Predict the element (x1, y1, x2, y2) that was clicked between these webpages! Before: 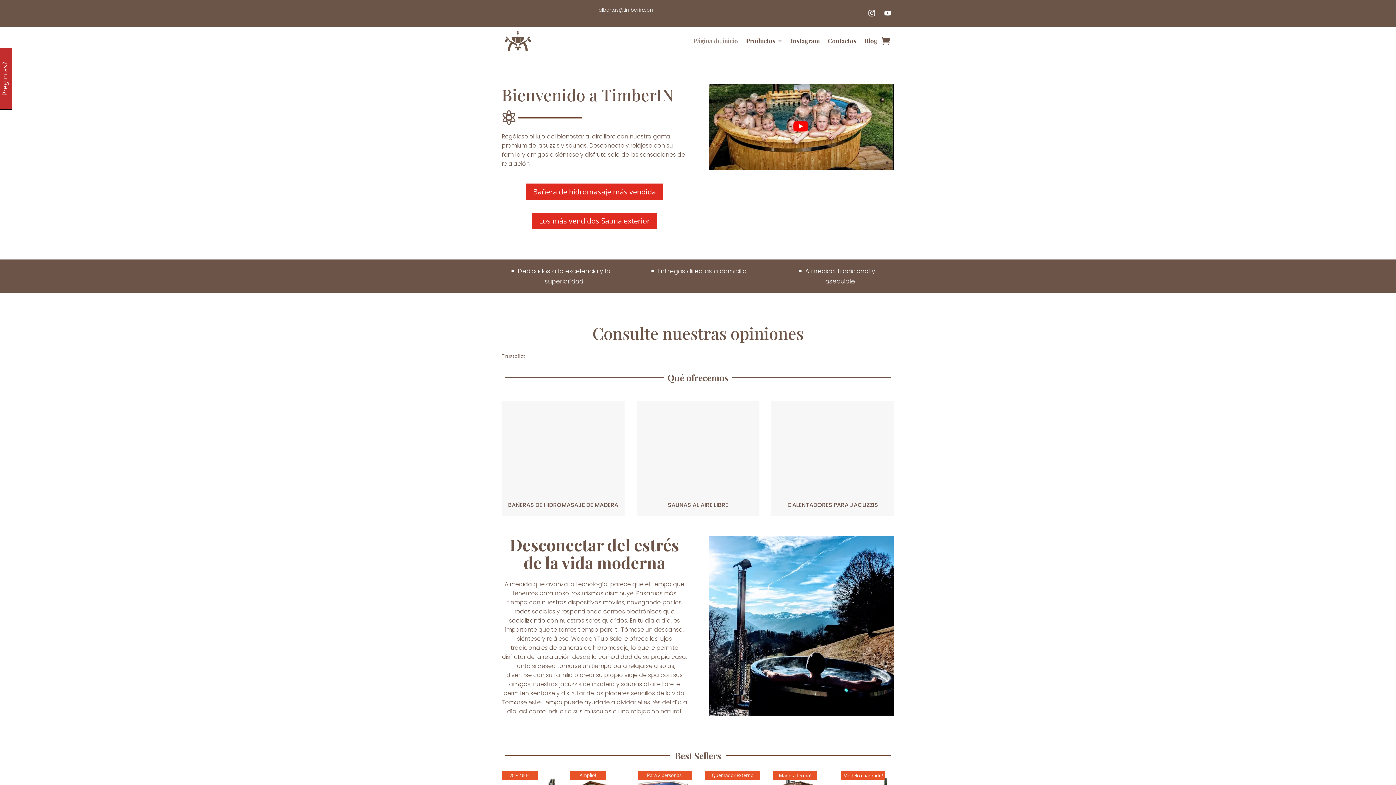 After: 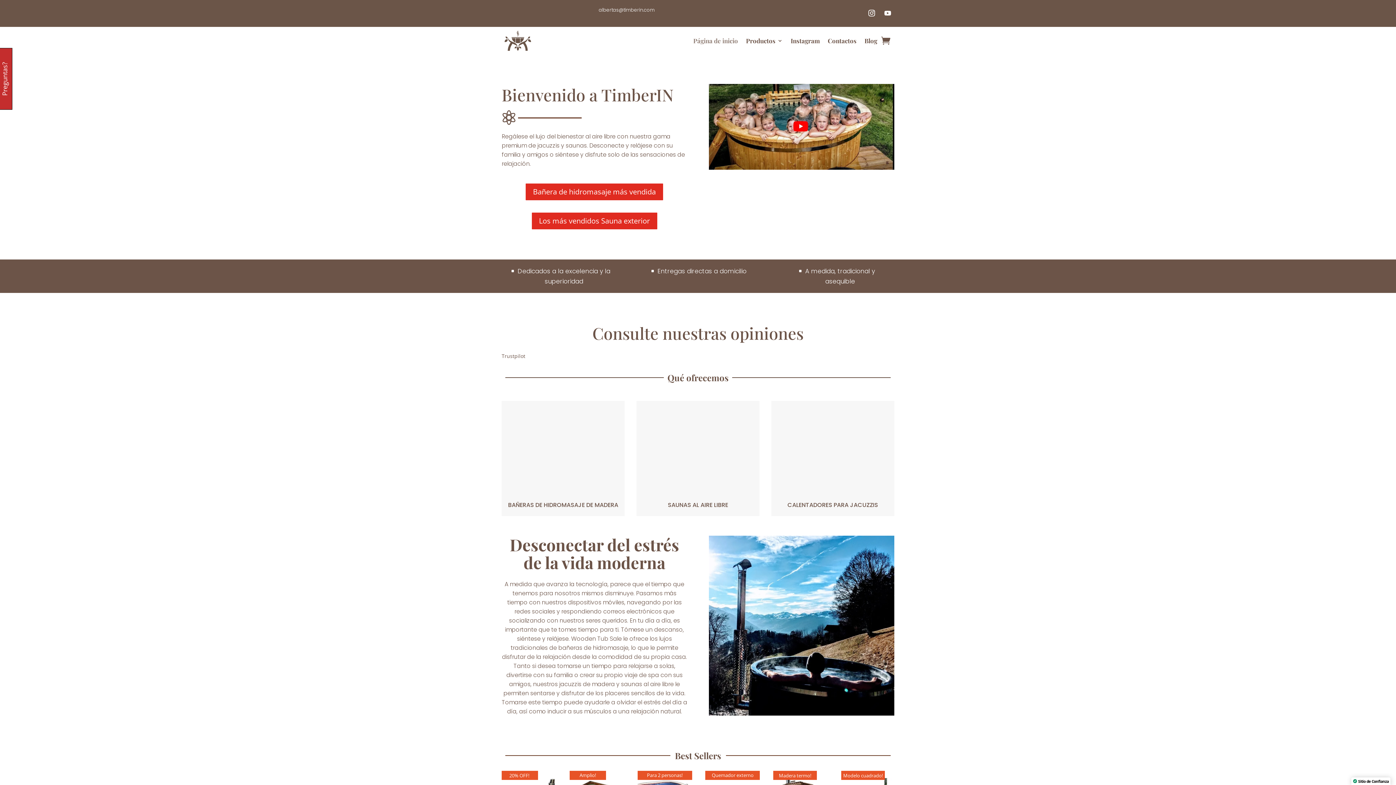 Action: bbox: (787, 500, 878, 509) label: CALENTADORES PARA JACUZZIS